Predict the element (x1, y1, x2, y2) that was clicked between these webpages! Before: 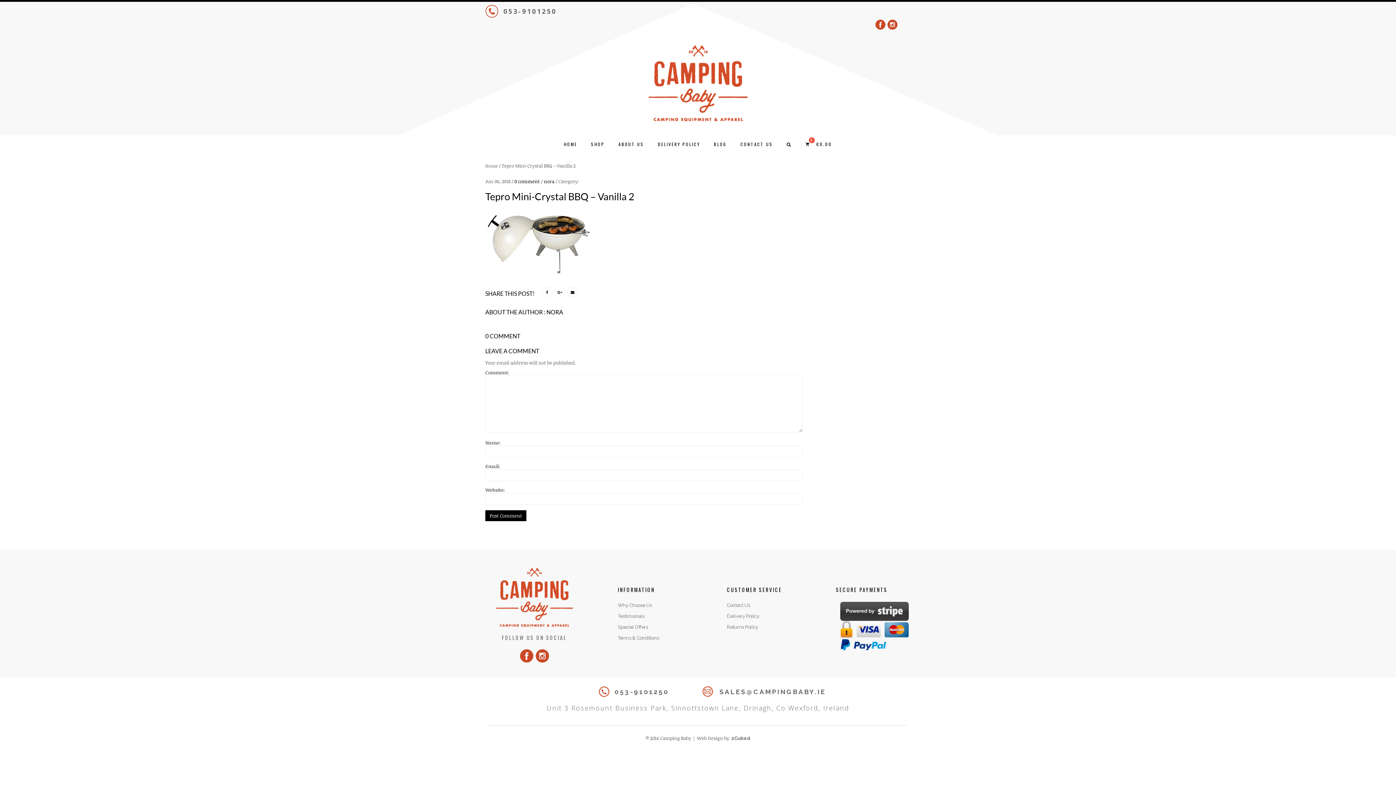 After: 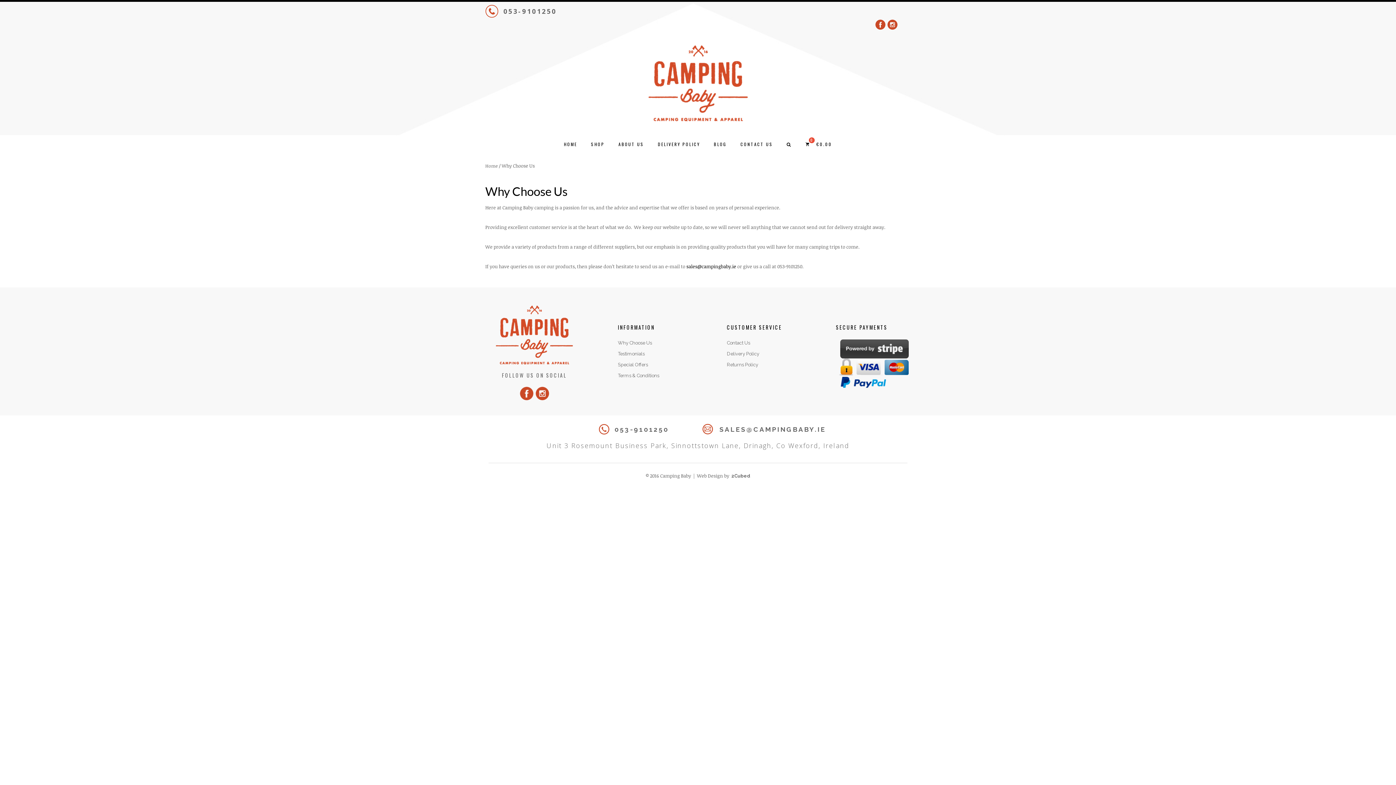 Action: label: Why Choose Us bbox: (618, 602, 652, 608)